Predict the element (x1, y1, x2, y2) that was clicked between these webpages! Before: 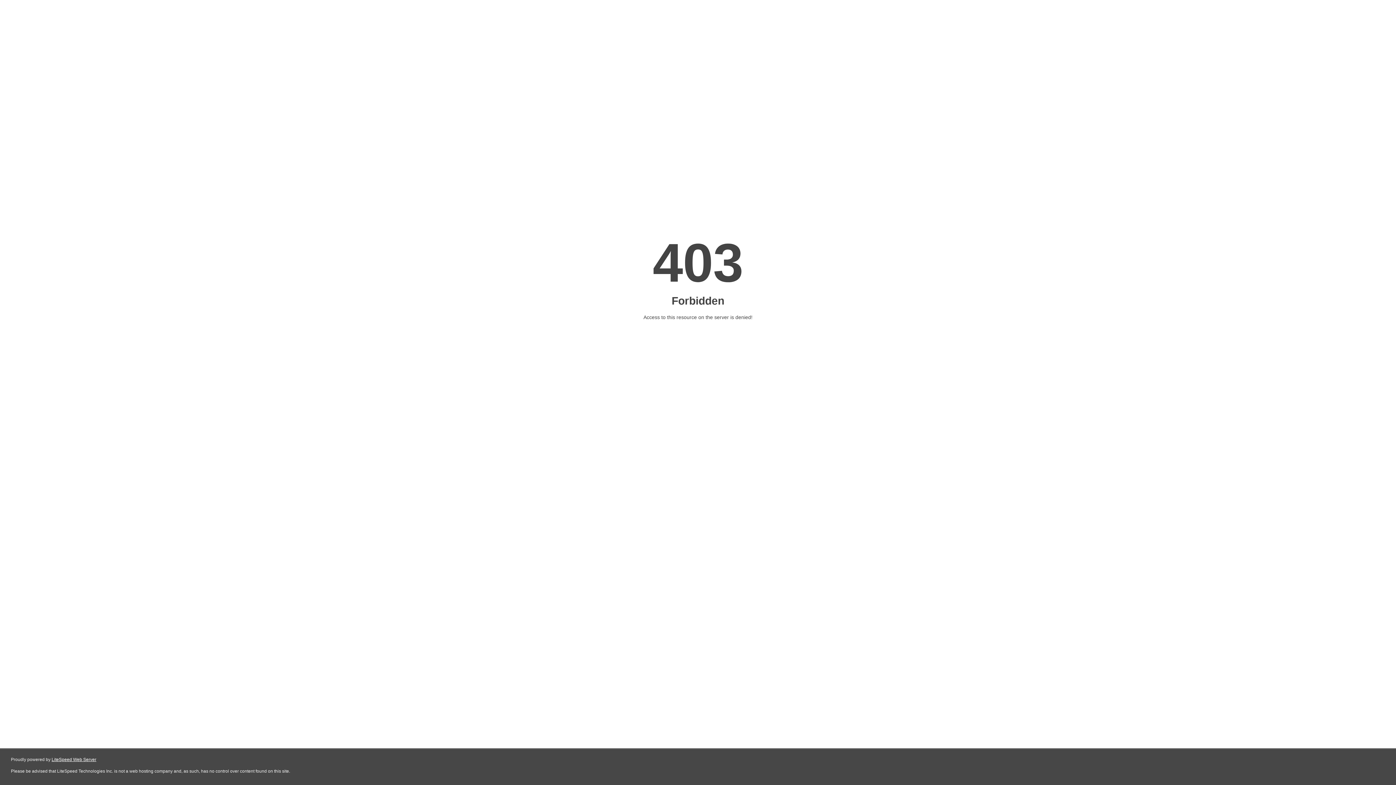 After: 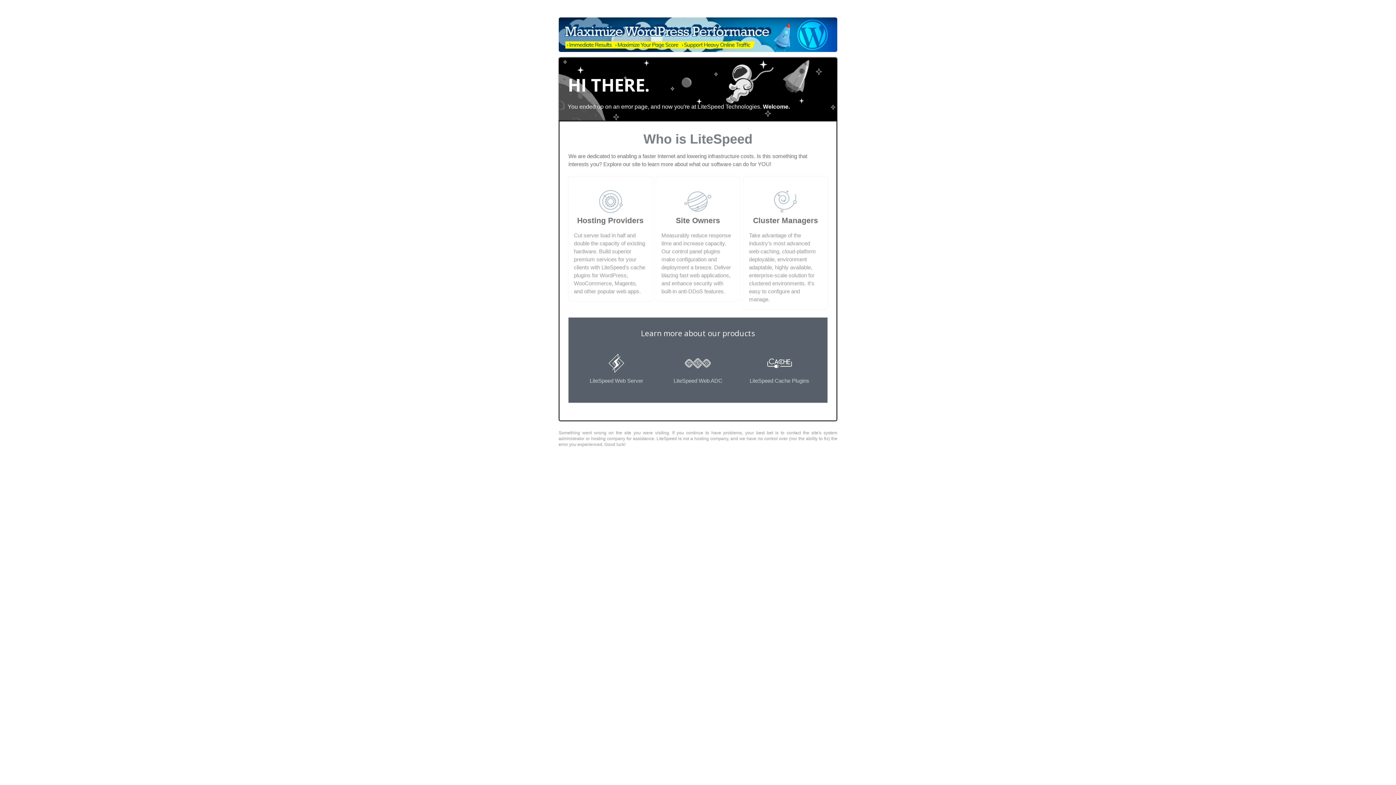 Action: label: LiteSpeed Web Server bbox: (51, 757, 96, 762)